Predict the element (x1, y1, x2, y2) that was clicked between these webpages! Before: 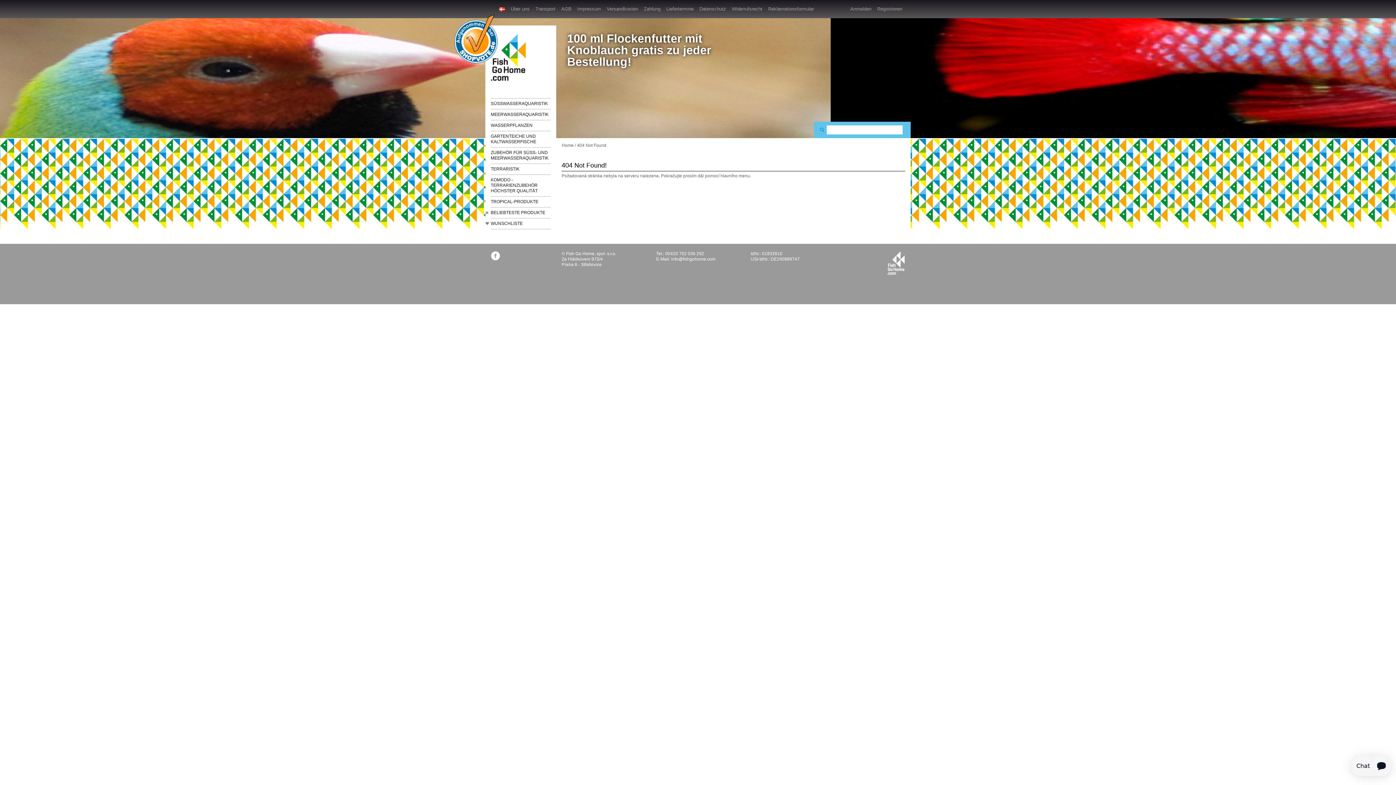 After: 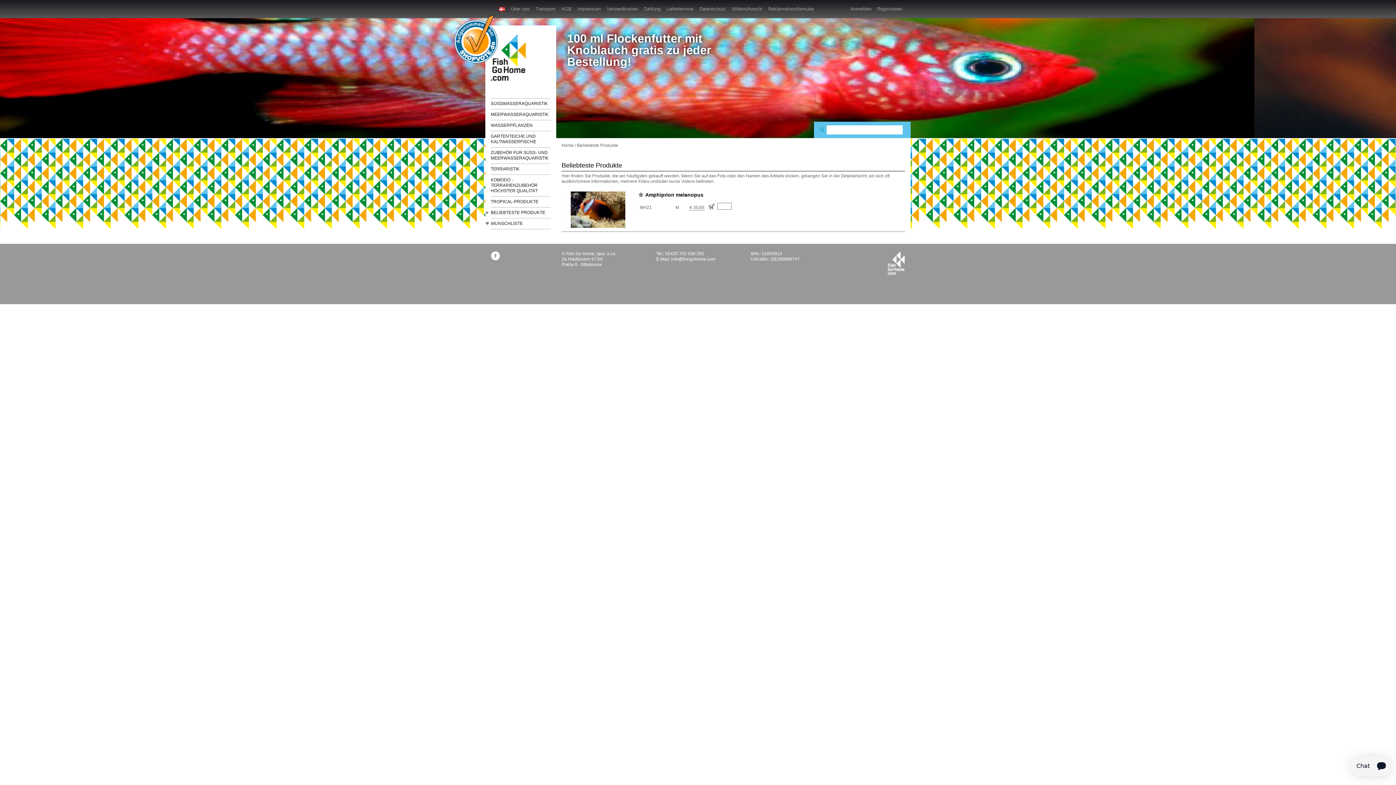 Action: label: BELIEBTESTE PRODUKTE bbox: (490, 210, 550, 215)